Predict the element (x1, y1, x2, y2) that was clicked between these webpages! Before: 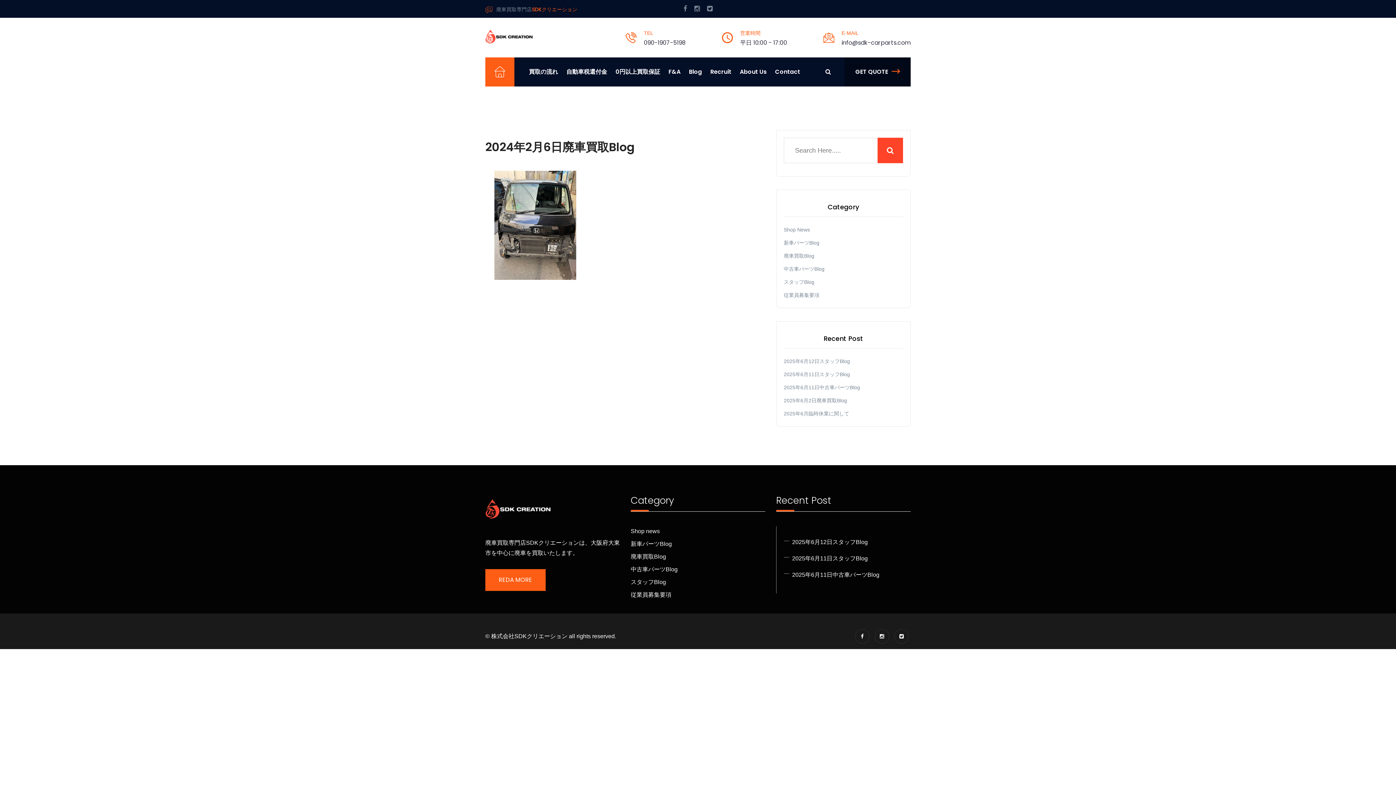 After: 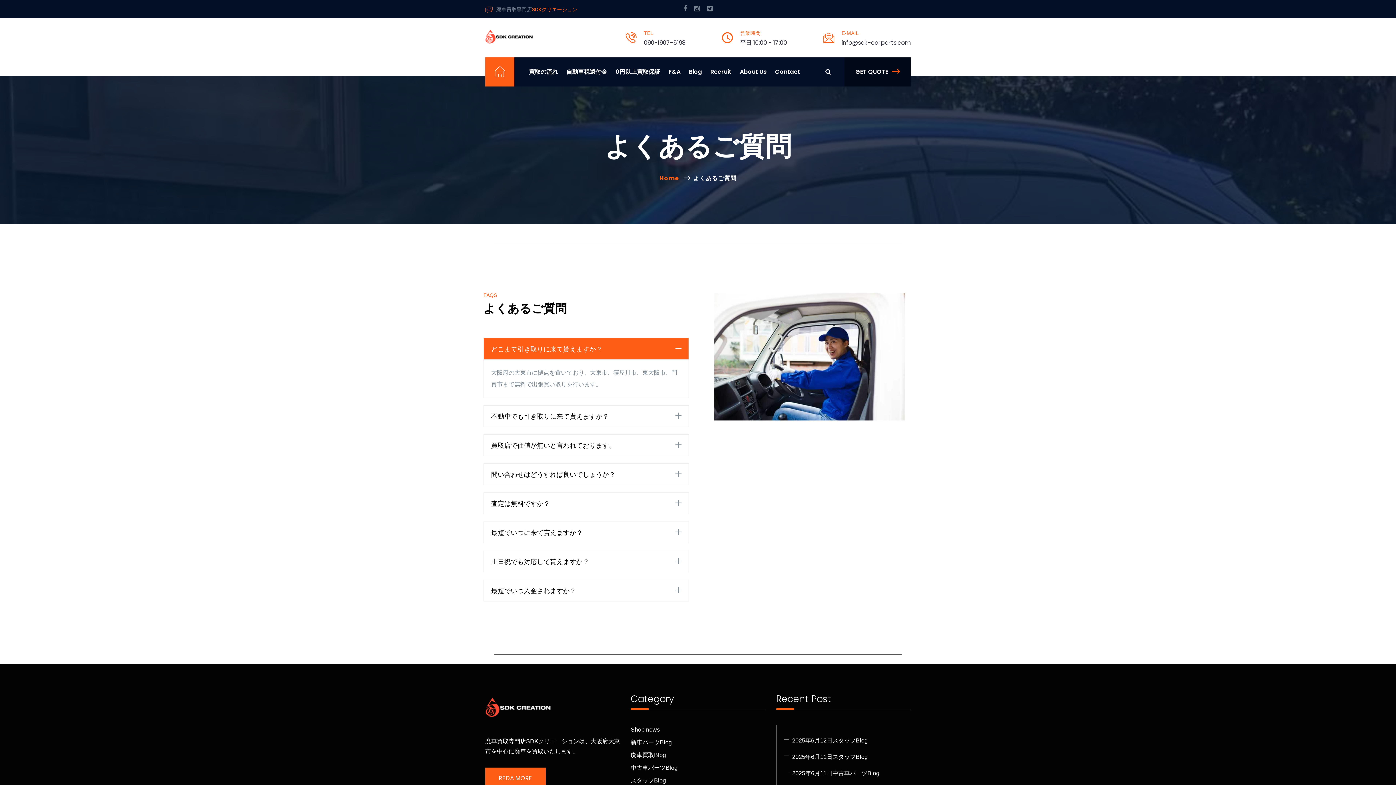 Action: label: F&A bbox: (668, 57, 688, 86)